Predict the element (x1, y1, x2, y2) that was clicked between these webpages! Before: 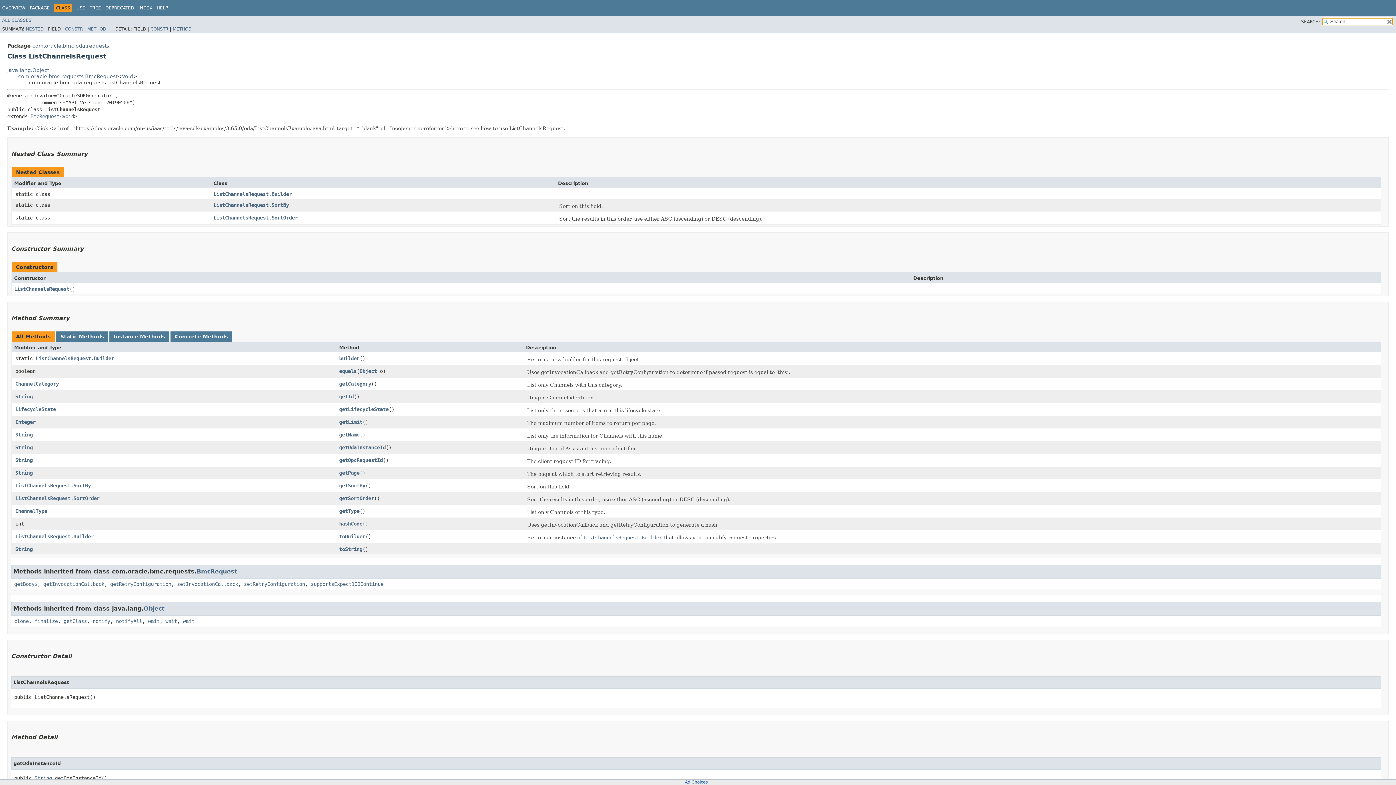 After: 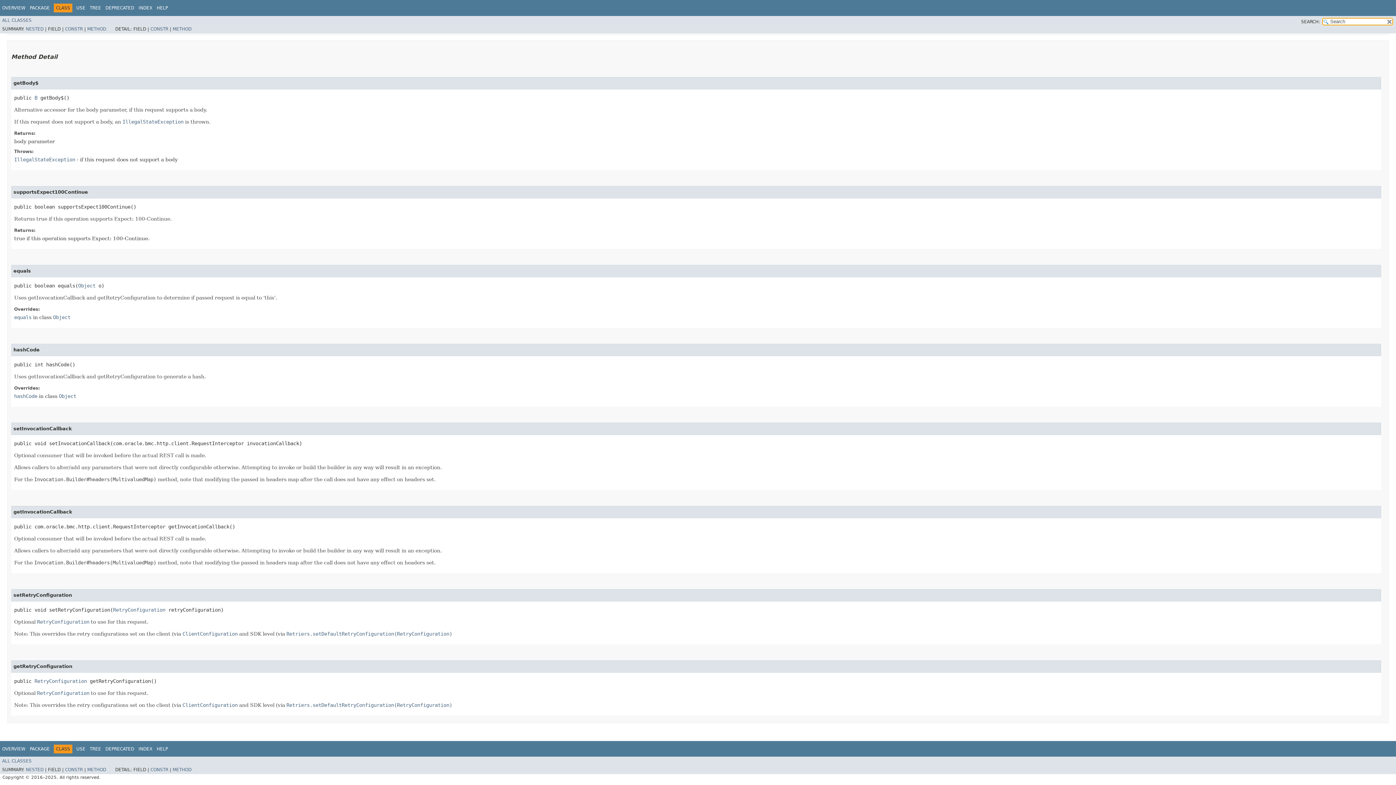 Action: label: getRetryConfiguration bbox: (110, 581, 171, 587)